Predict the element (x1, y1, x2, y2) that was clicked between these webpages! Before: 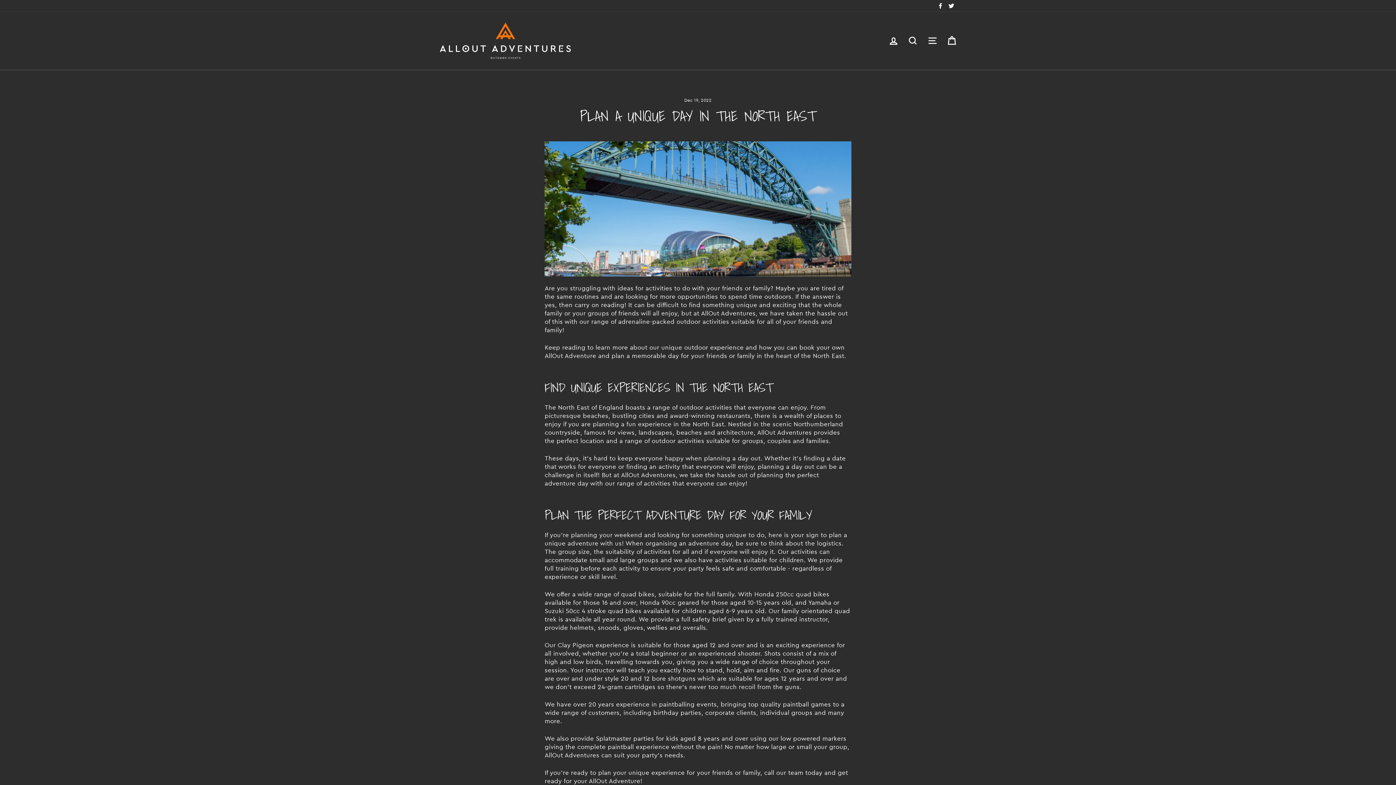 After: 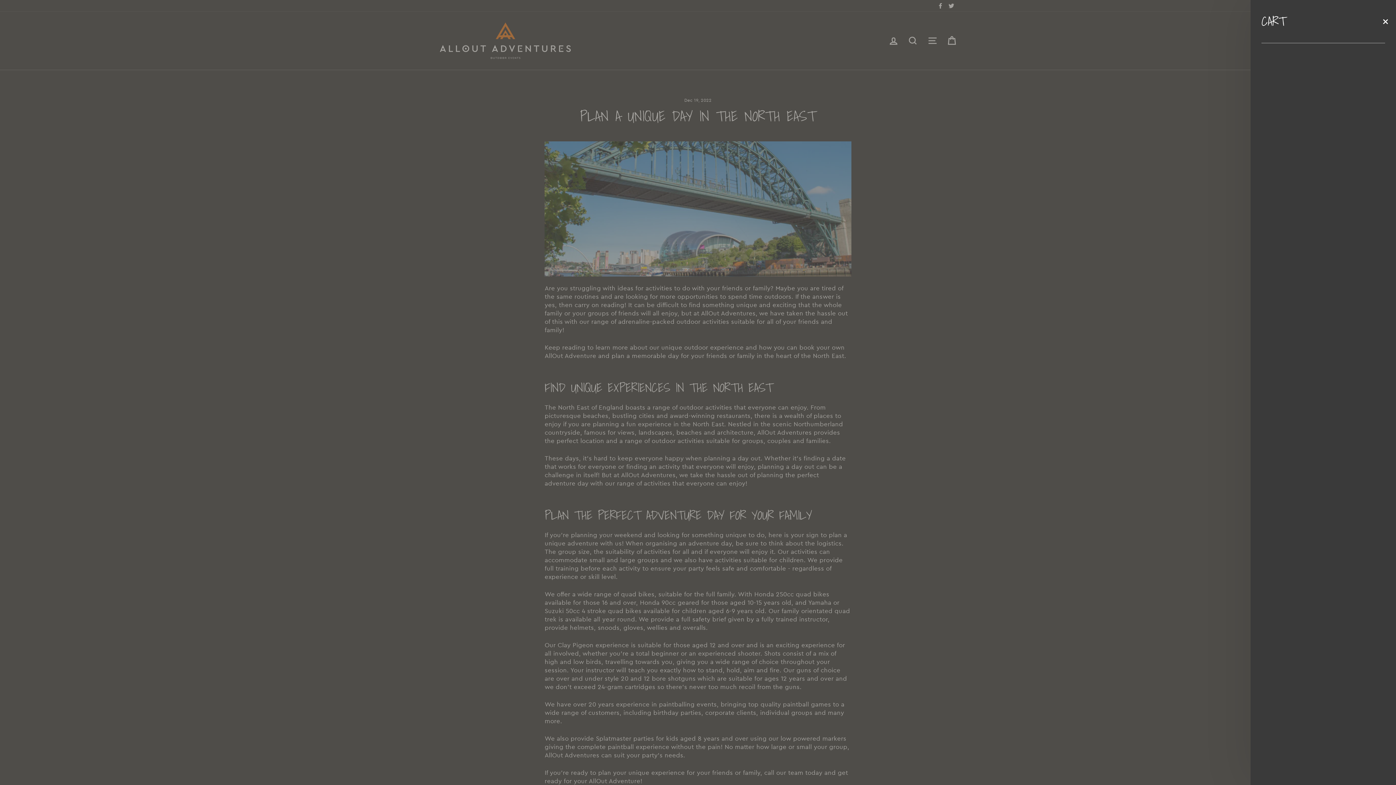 Action: bbox: (943, 32, 960, 48) label: CART